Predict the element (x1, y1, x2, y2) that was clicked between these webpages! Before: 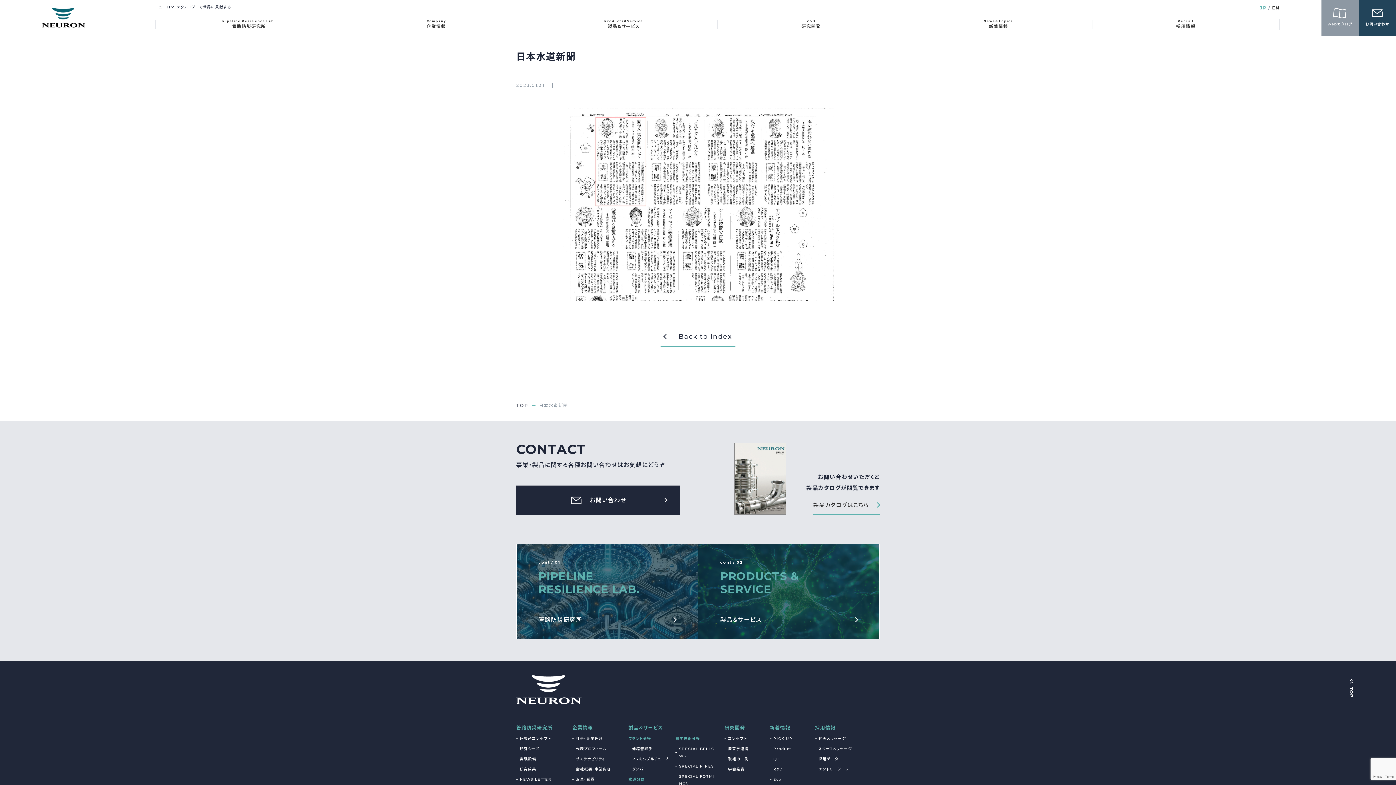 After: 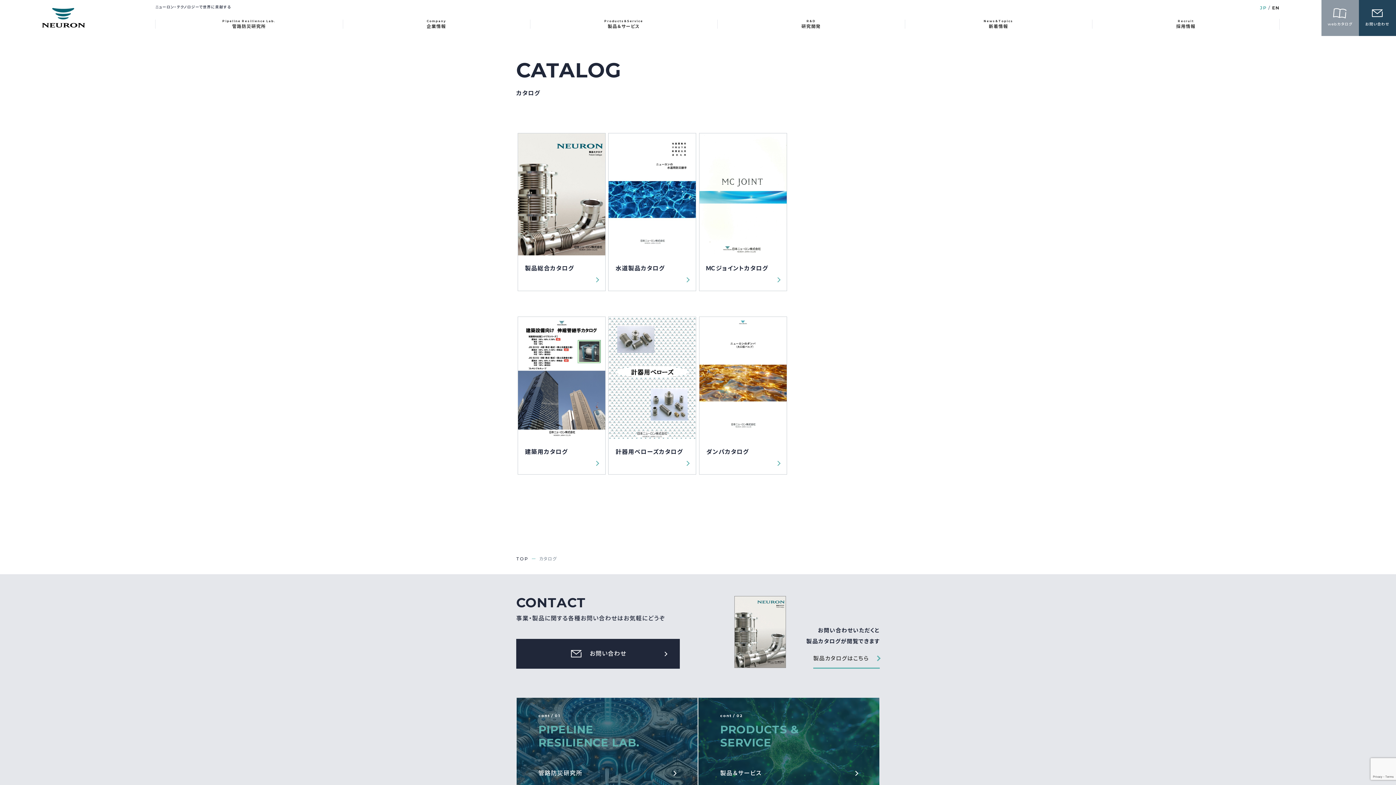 Action: label: 製品カタログはこちら bbox: (813, 499, 880, 515)